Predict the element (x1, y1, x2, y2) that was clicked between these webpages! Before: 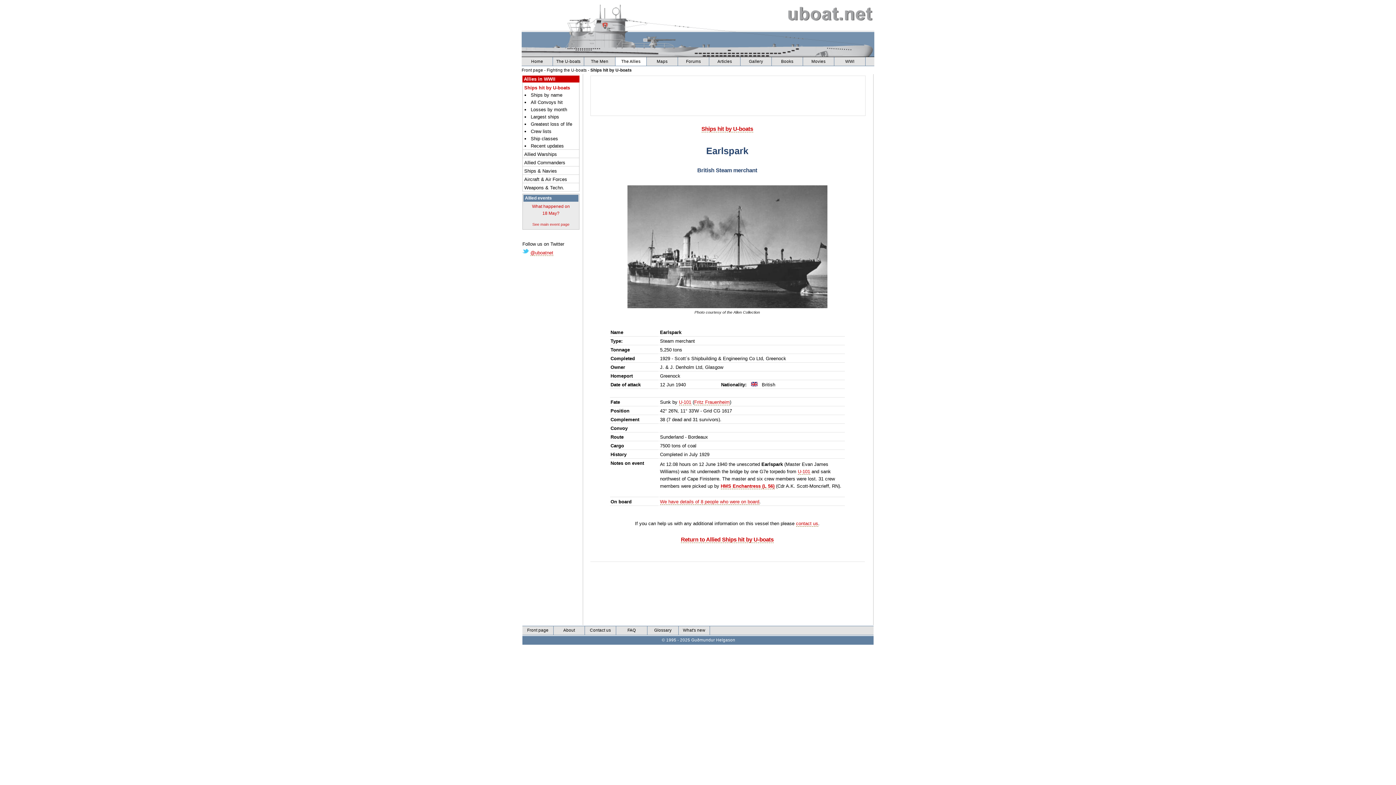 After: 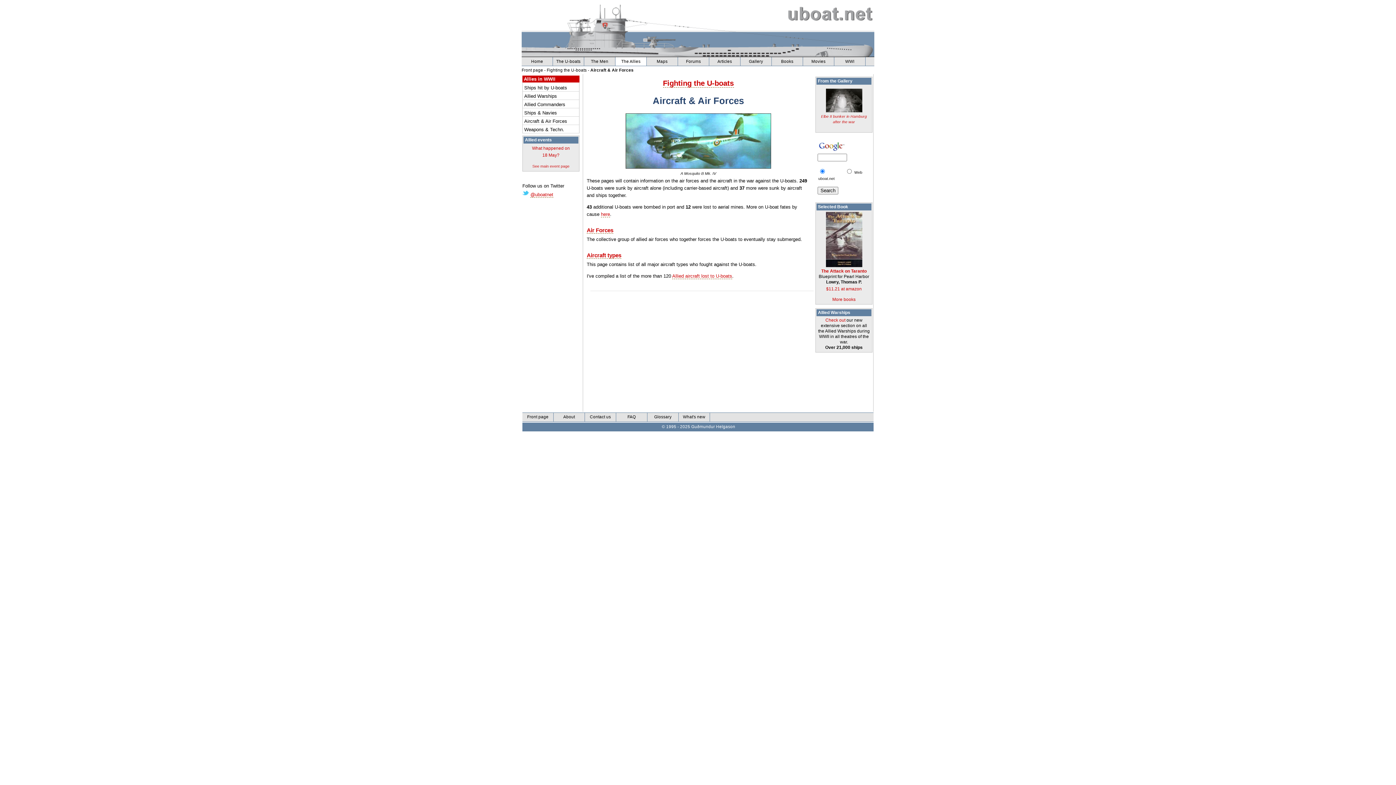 Action: bbox: (524, 176, 579, 182) label: Aircraft & Air Forces